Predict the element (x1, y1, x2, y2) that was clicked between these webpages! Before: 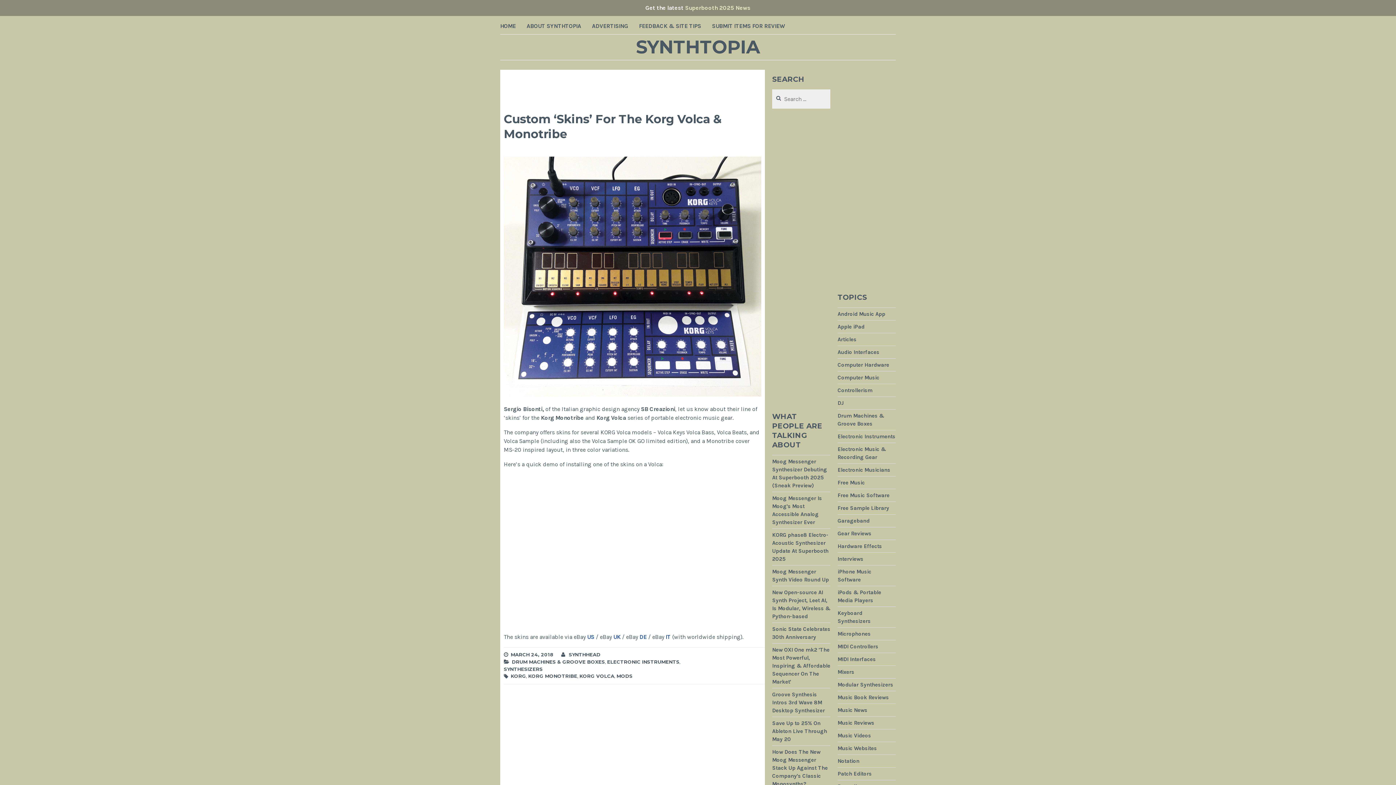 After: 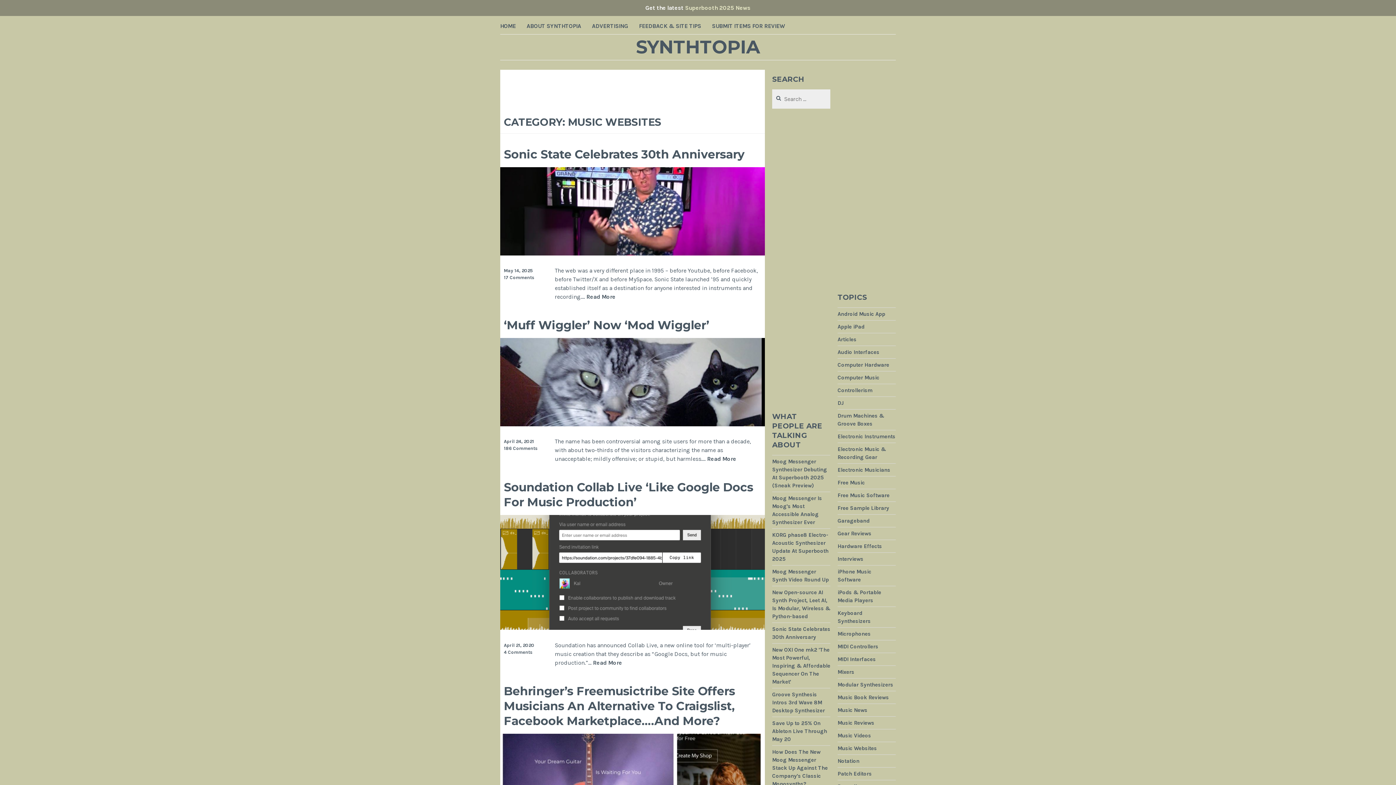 Action: label: Music Websites bbox: (837, 745, 877, 752)